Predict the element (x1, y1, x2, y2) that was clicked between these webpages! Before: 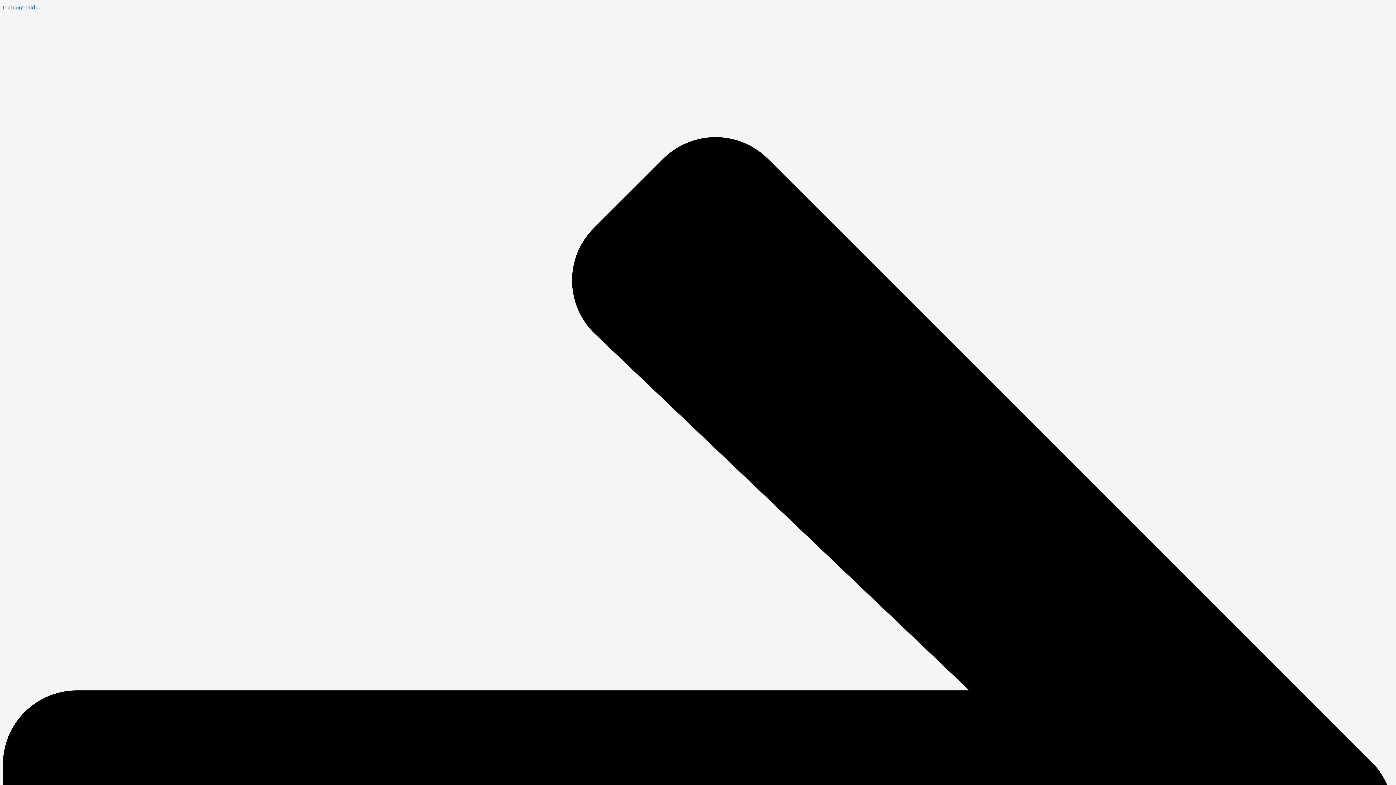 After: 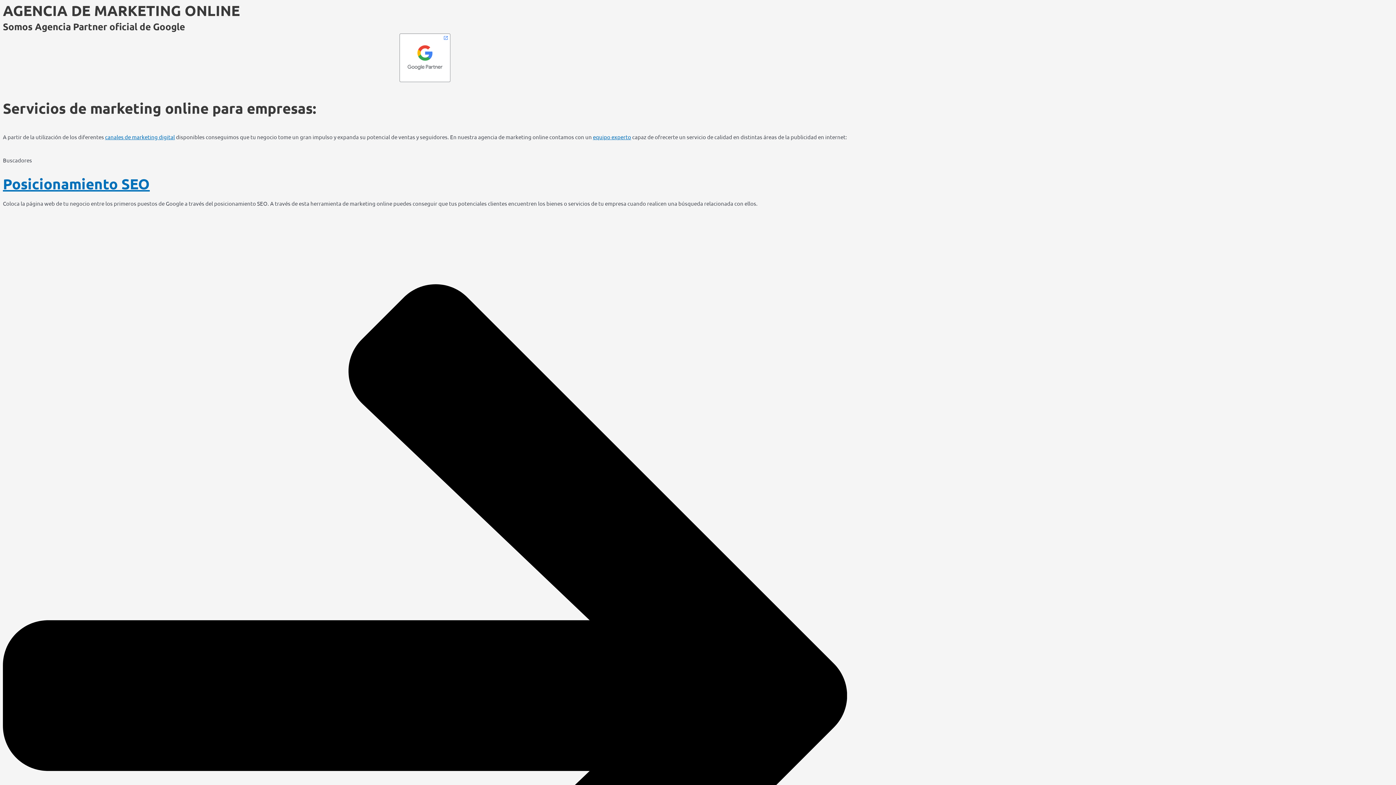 Action: bbox: (2, 3, 38, 10) label: Ir al contenido